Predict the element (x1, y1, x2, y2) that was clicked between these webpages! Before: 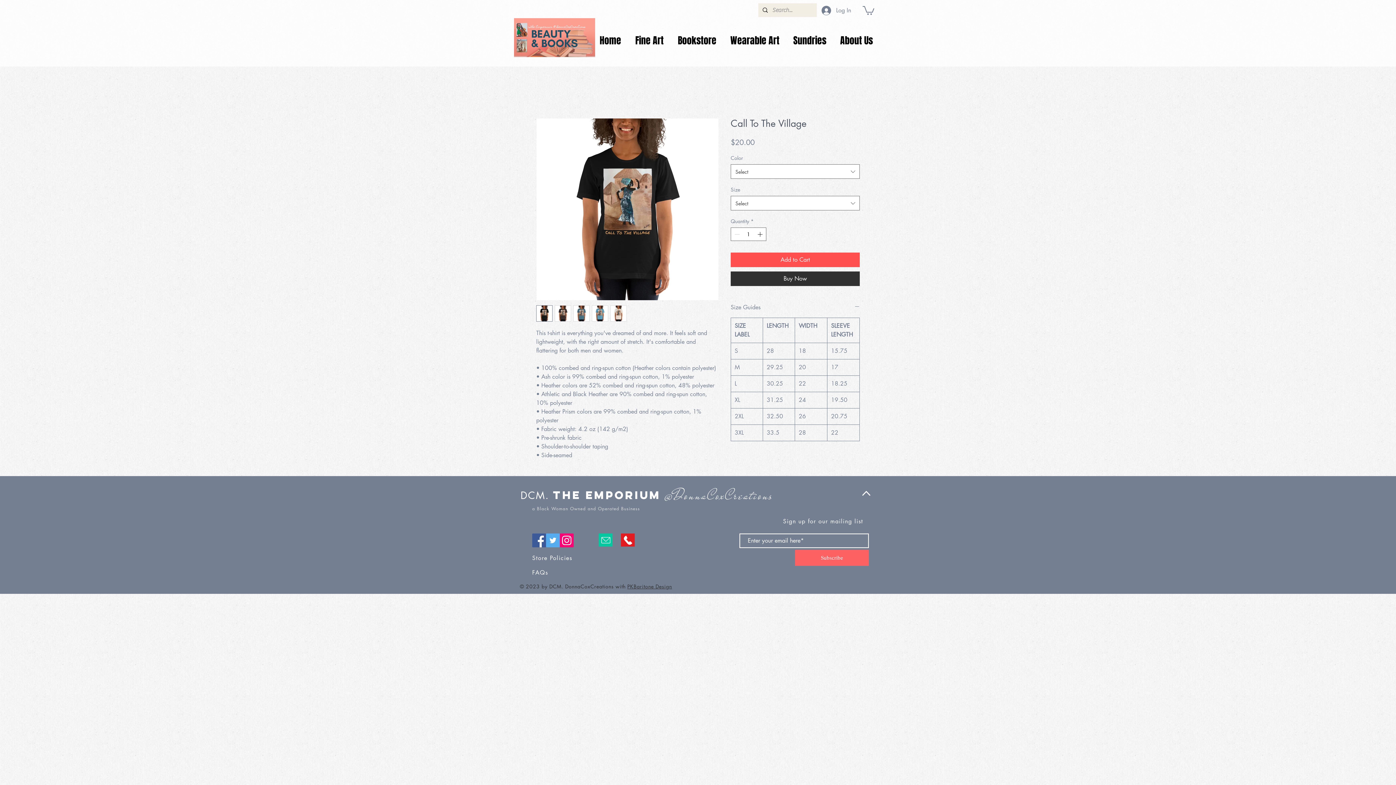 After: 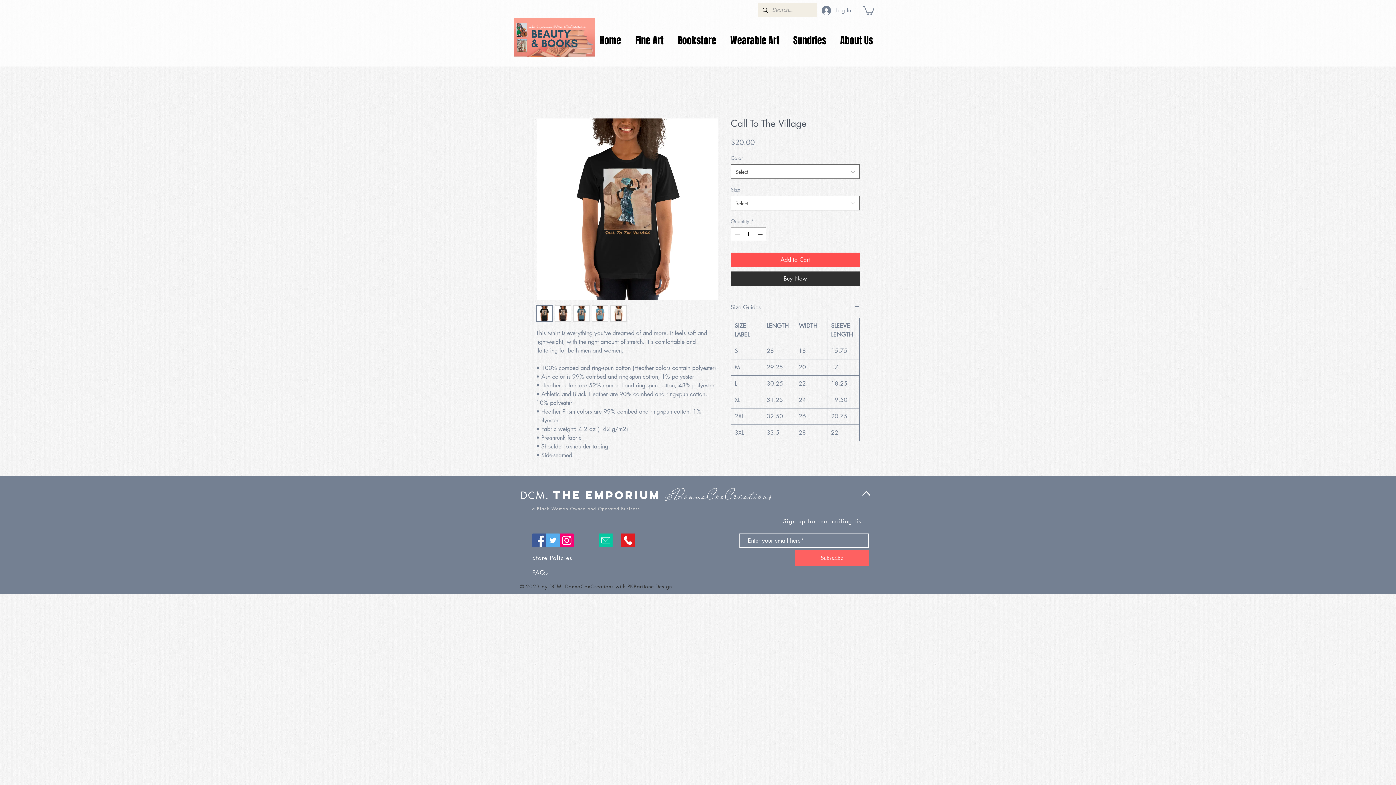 Action: bbox: (610, 305, 626, 321)